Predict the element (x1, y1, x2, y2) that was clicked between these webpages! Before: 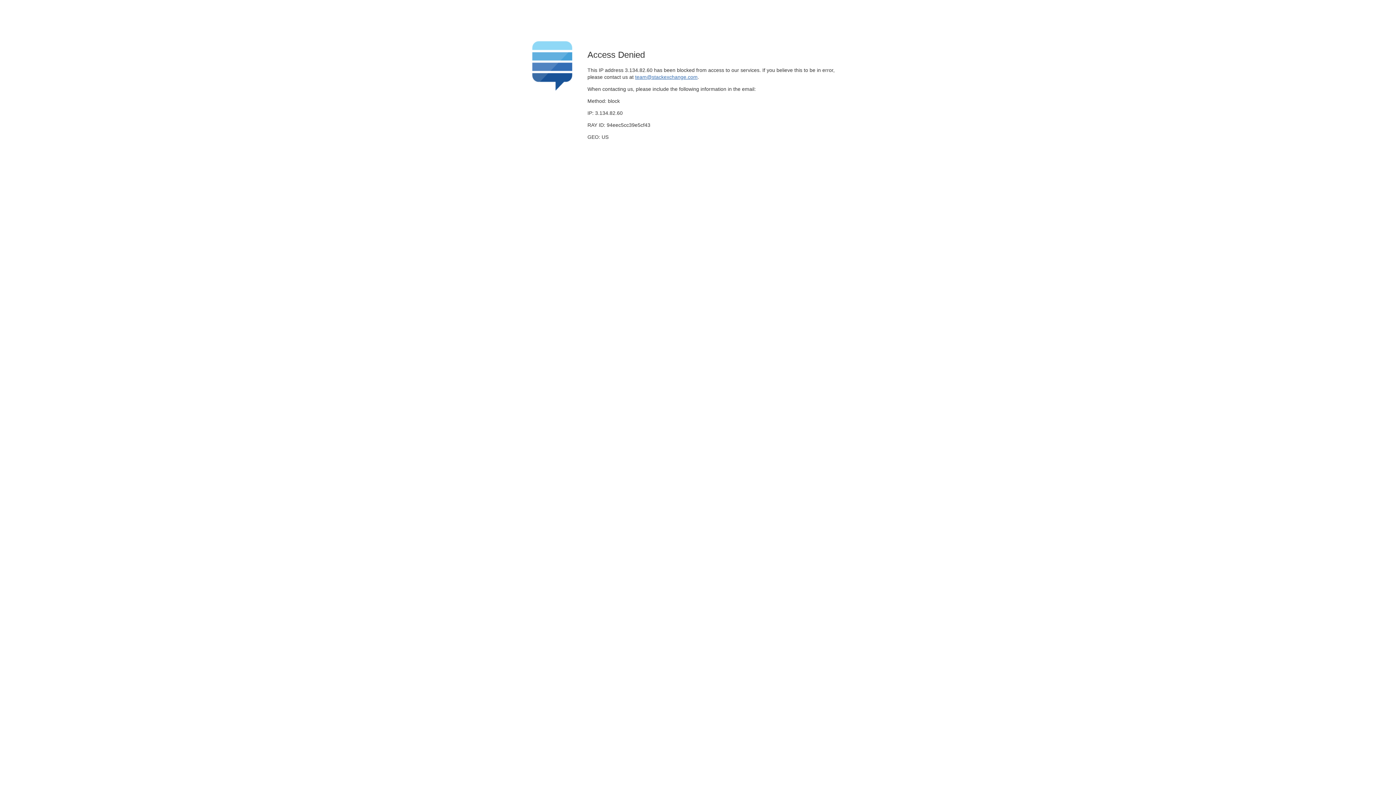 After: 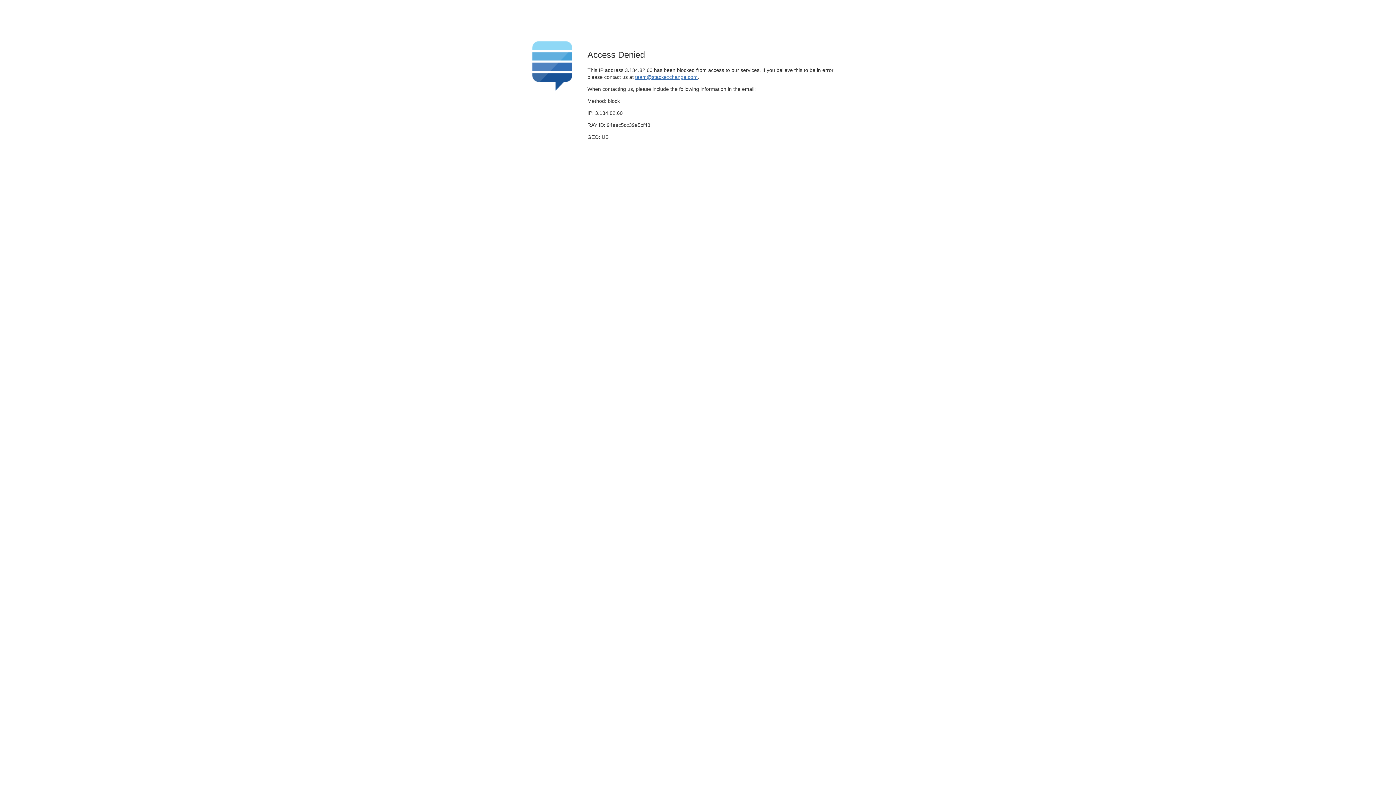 Action: bbox: (635, 74, 697, 79) label: team@stackexchange.com